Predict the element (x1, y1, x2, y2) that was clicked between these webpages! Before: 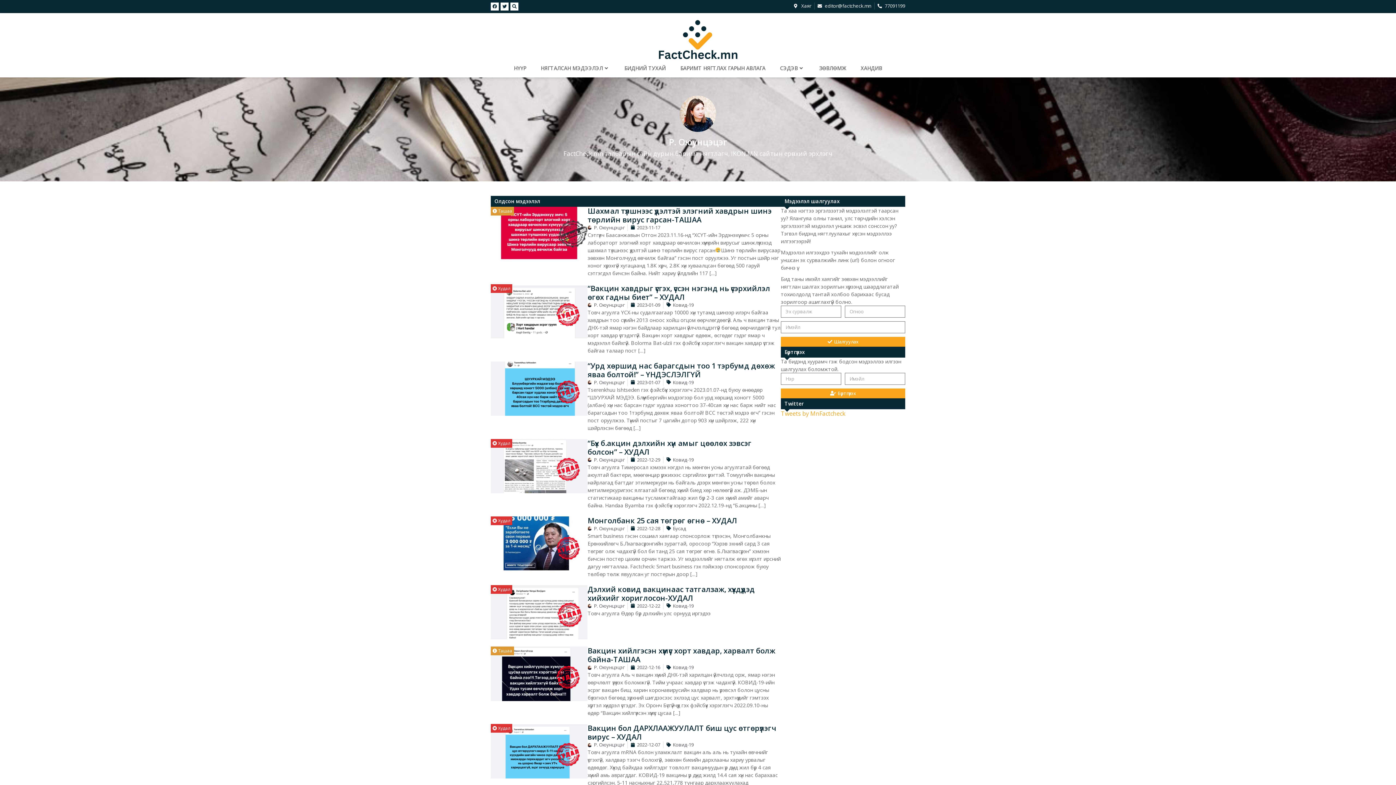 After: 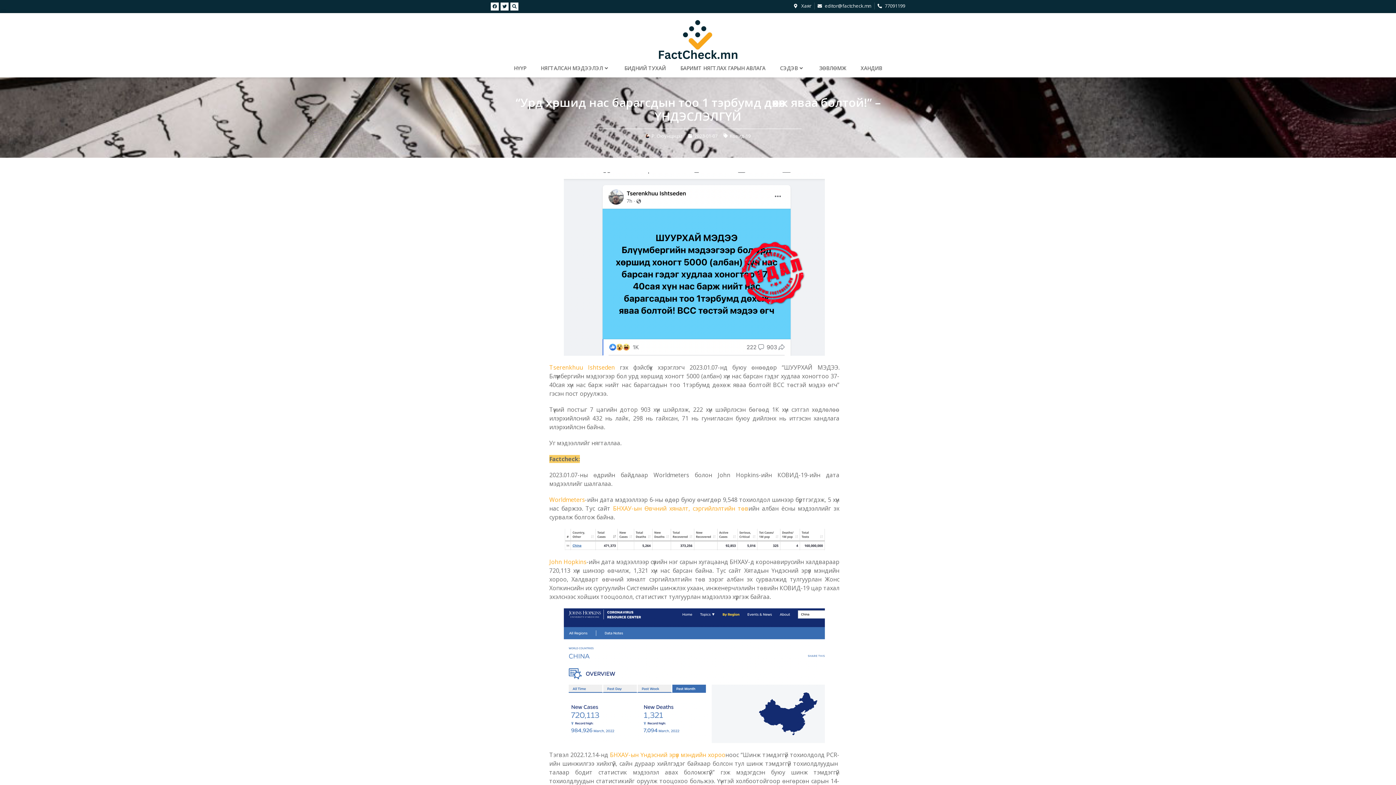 Action: bbox: (587, 360, 775, 379) label: “Урд хөршид нас барагсдын тоо 1 тэрбумд дөхөж яваа болтой!” – ҮНДЭСЛЭЛГҮЙ